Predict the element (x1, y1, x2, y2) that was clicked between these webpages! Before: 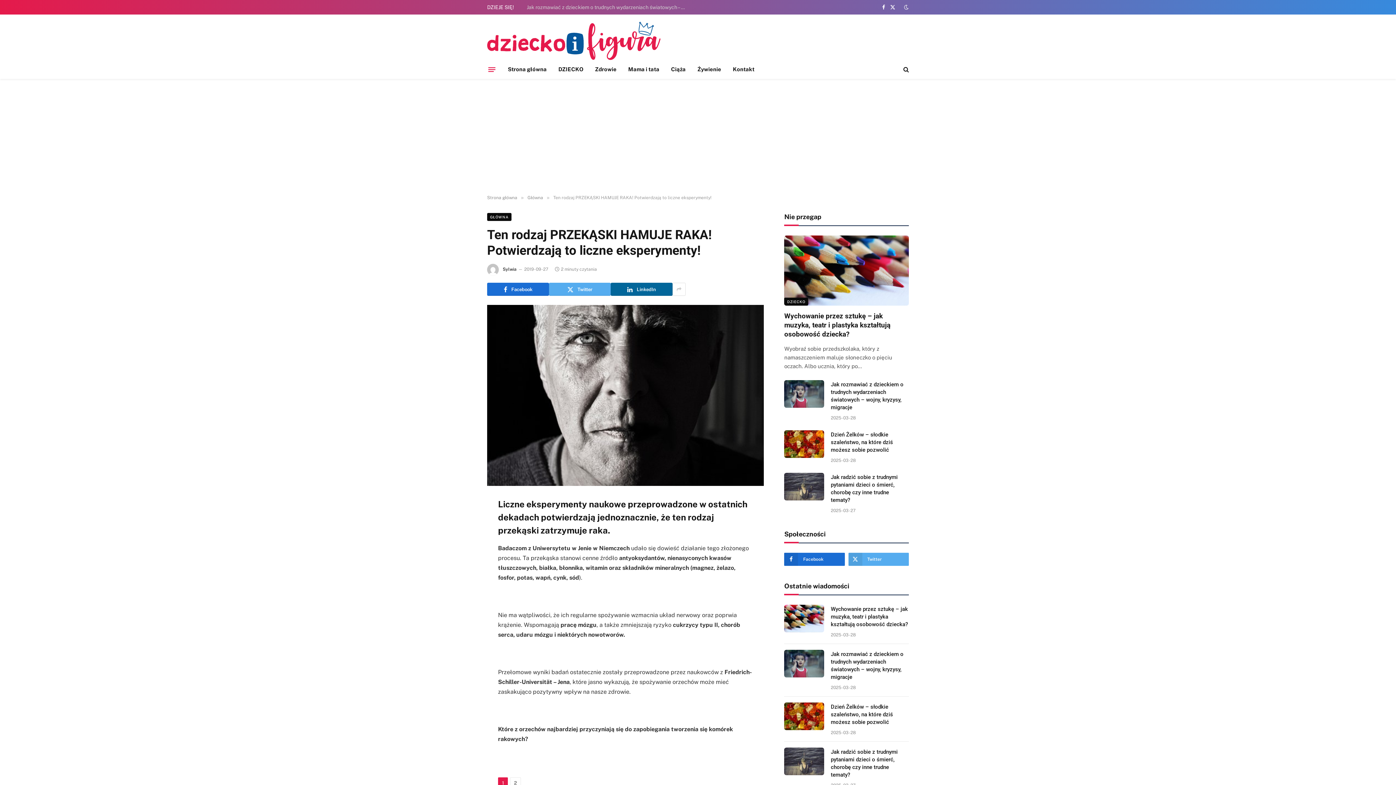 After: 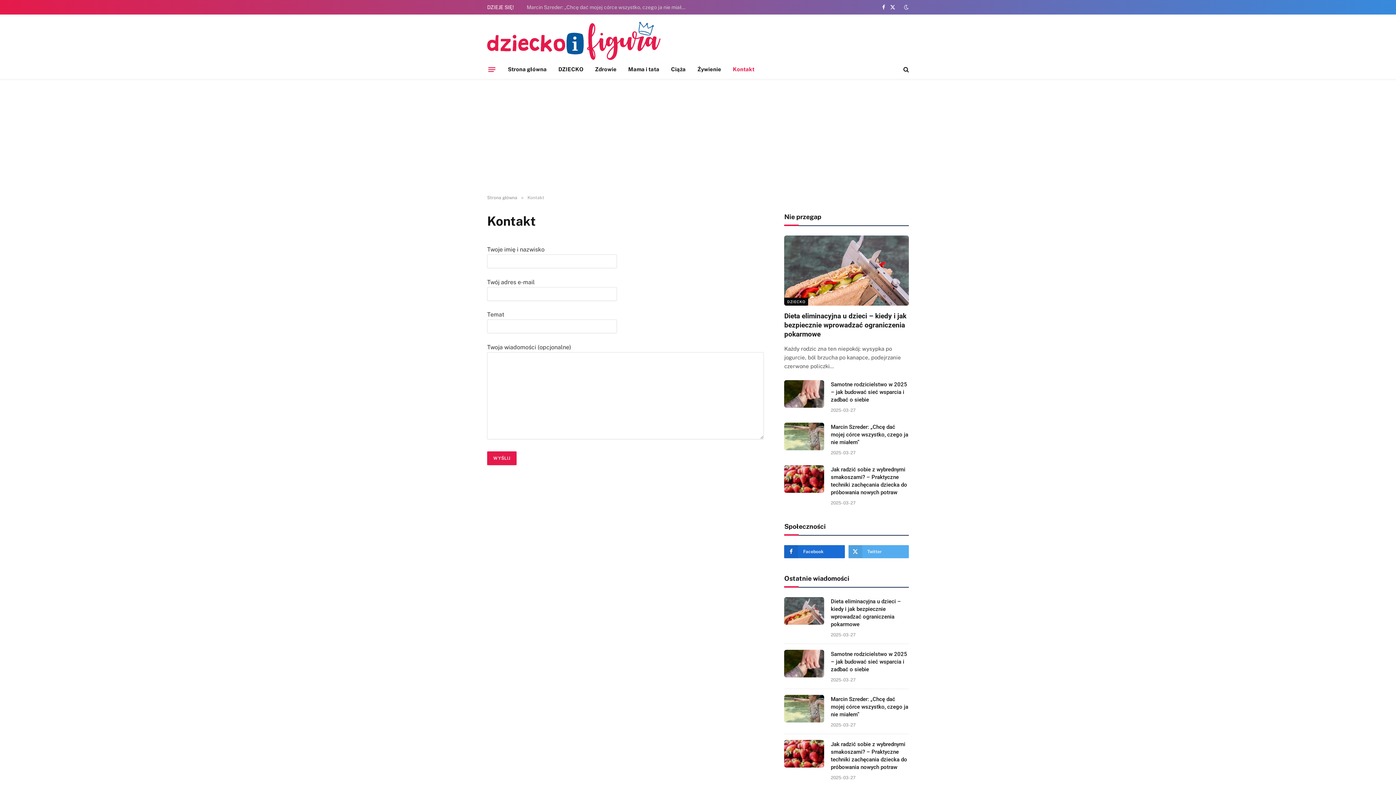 Action: label: Kontakt bbox: (727, 60, 760, 78)